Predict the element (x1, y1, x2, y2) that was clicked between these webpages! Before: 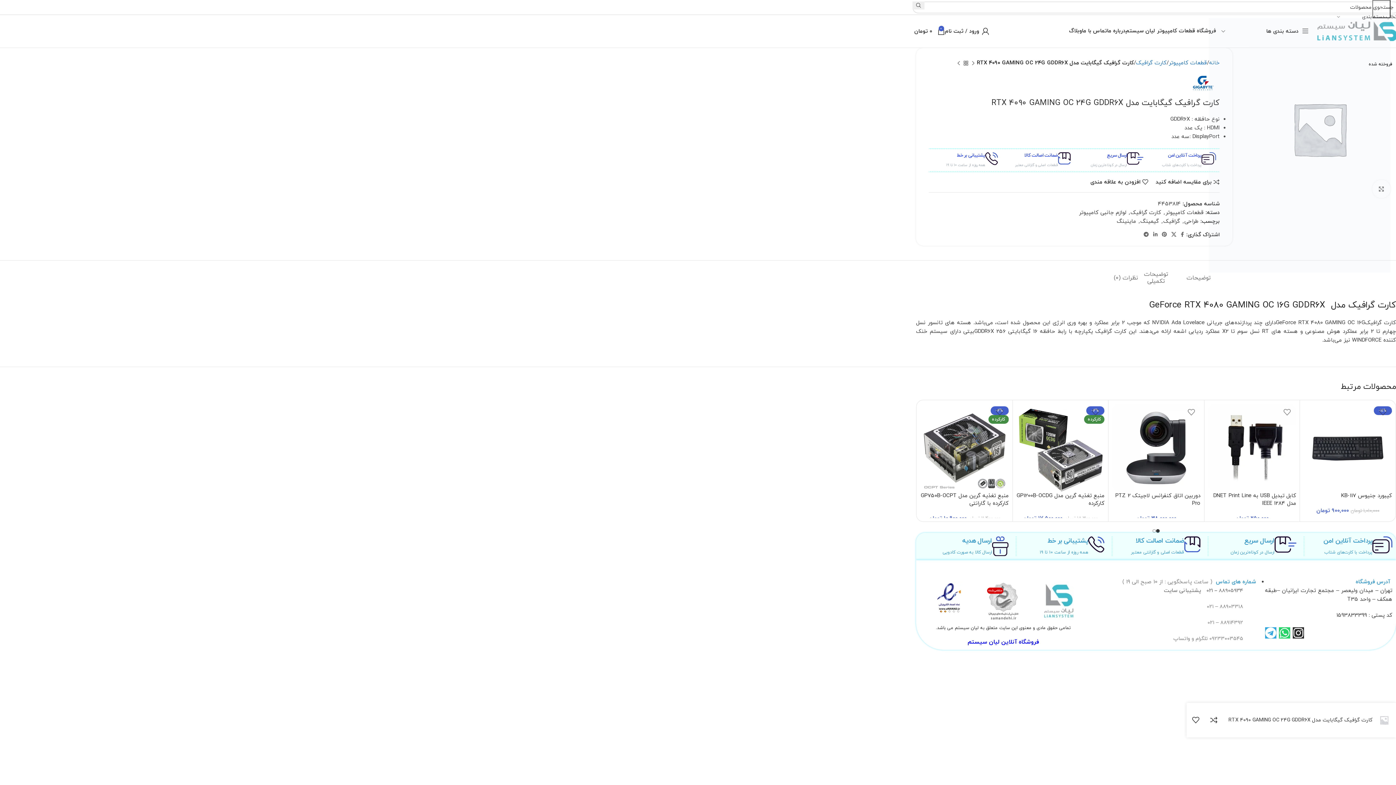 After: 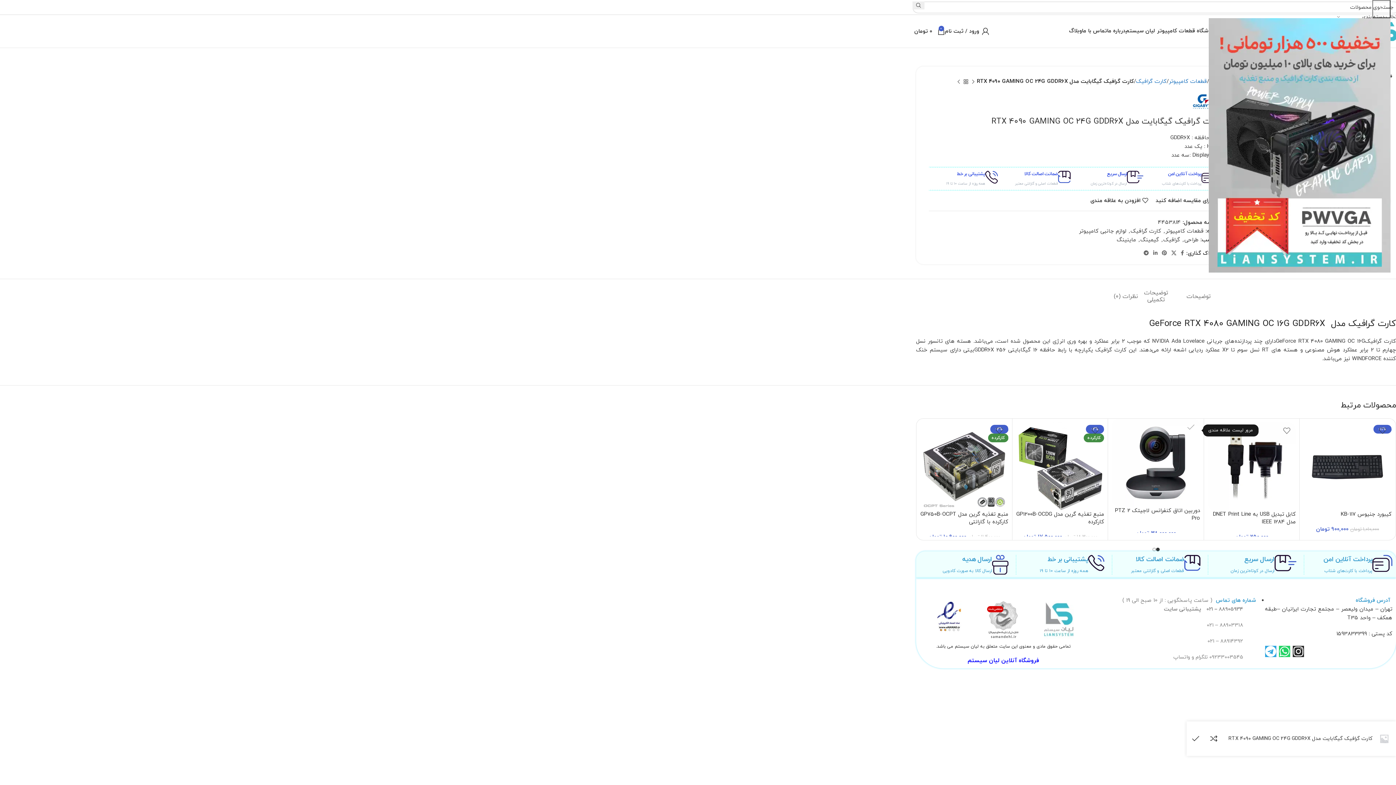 Action: label: افزودن به علاقه مندی bbox: (1182, 404, 1200, 420)